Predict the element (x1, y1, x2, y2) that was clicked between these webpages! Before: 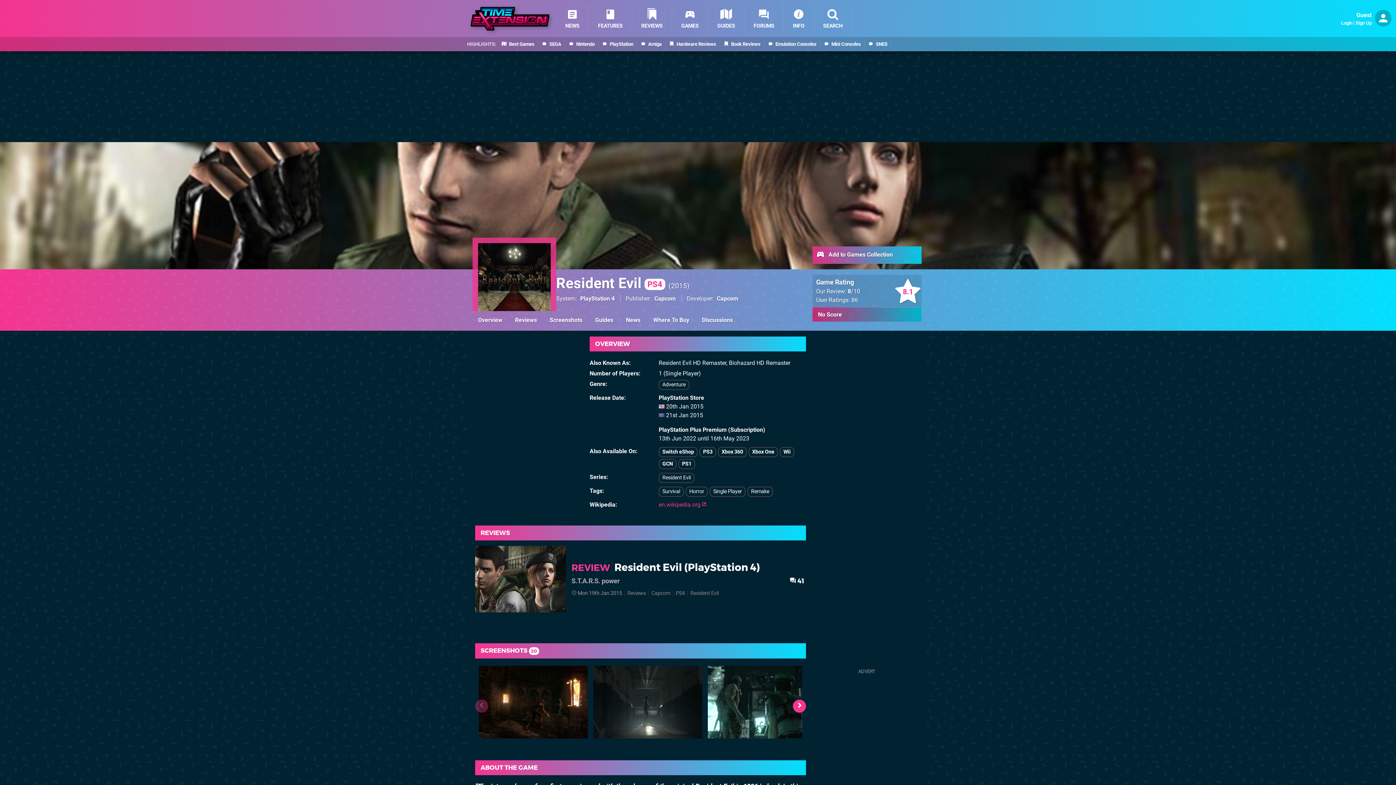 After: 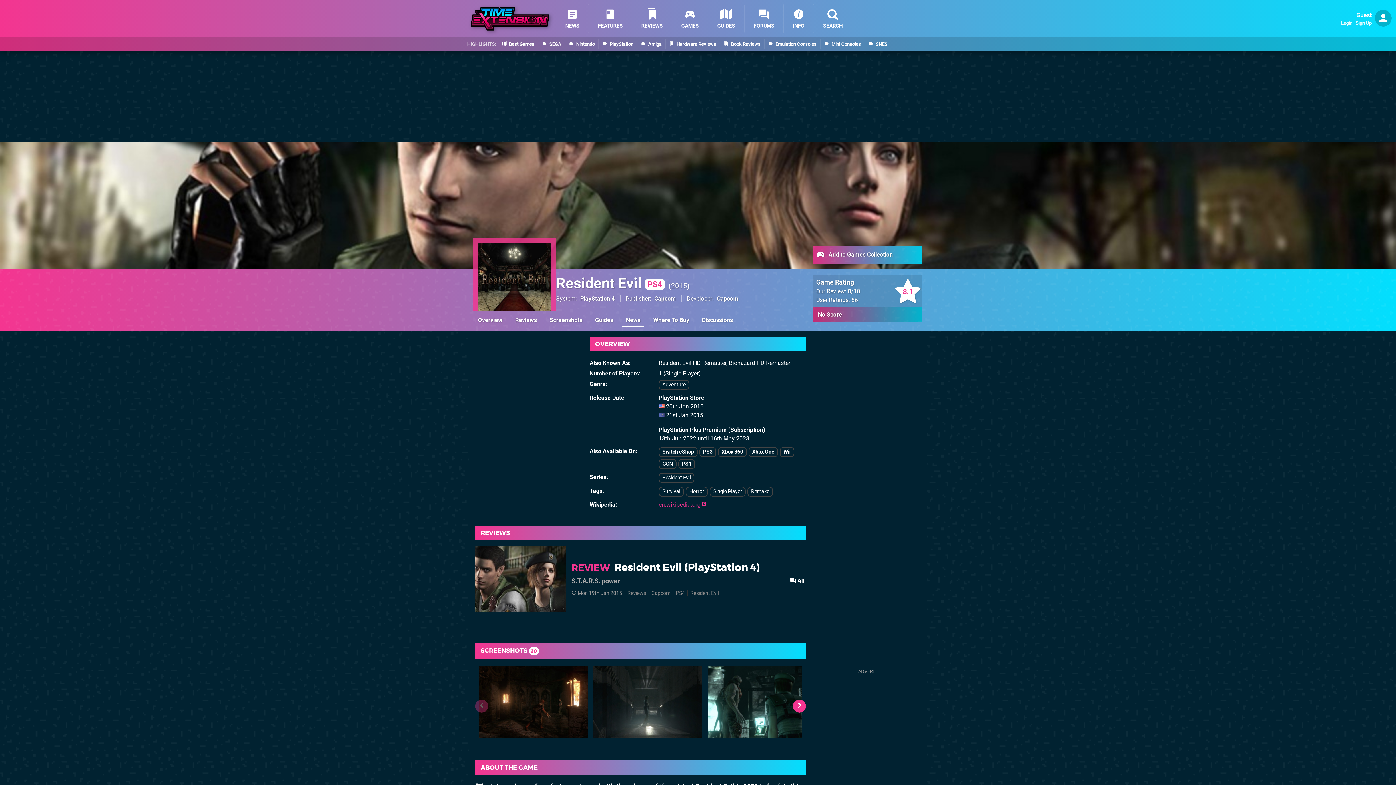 Action: bbox: (622, 313, 644, 327) label: News